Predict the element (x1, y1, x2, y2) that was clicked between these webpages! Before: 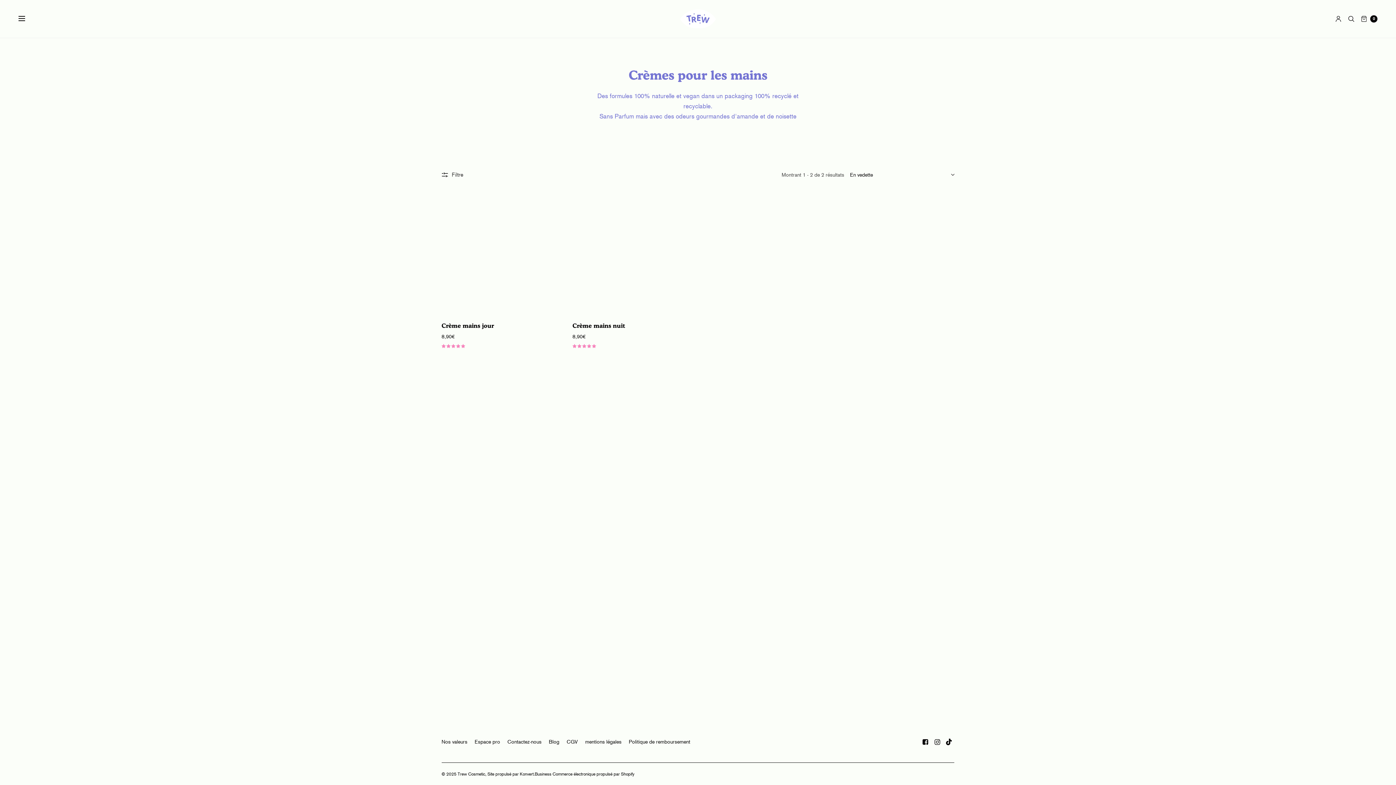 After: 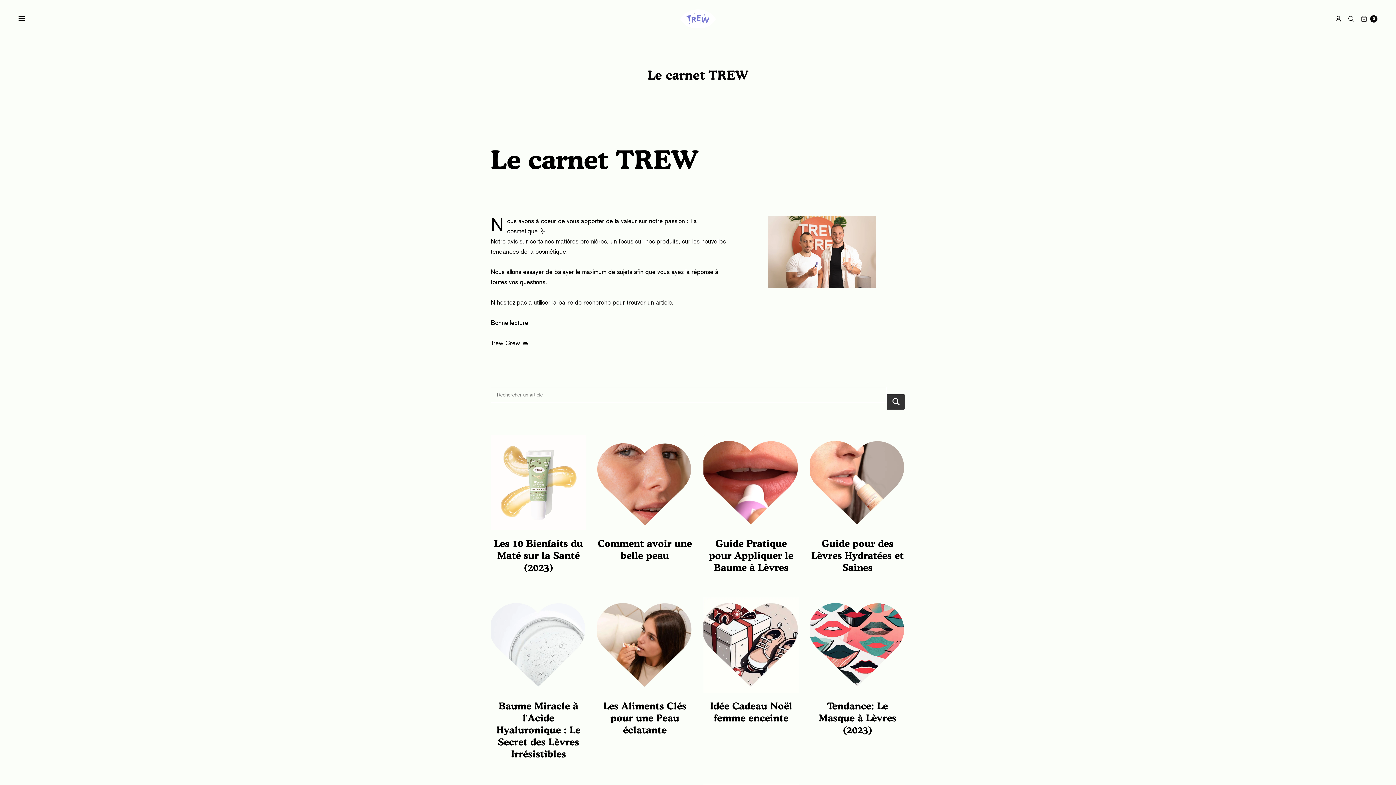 Action: bbox: (548, 736, 559, 748) label: Blog